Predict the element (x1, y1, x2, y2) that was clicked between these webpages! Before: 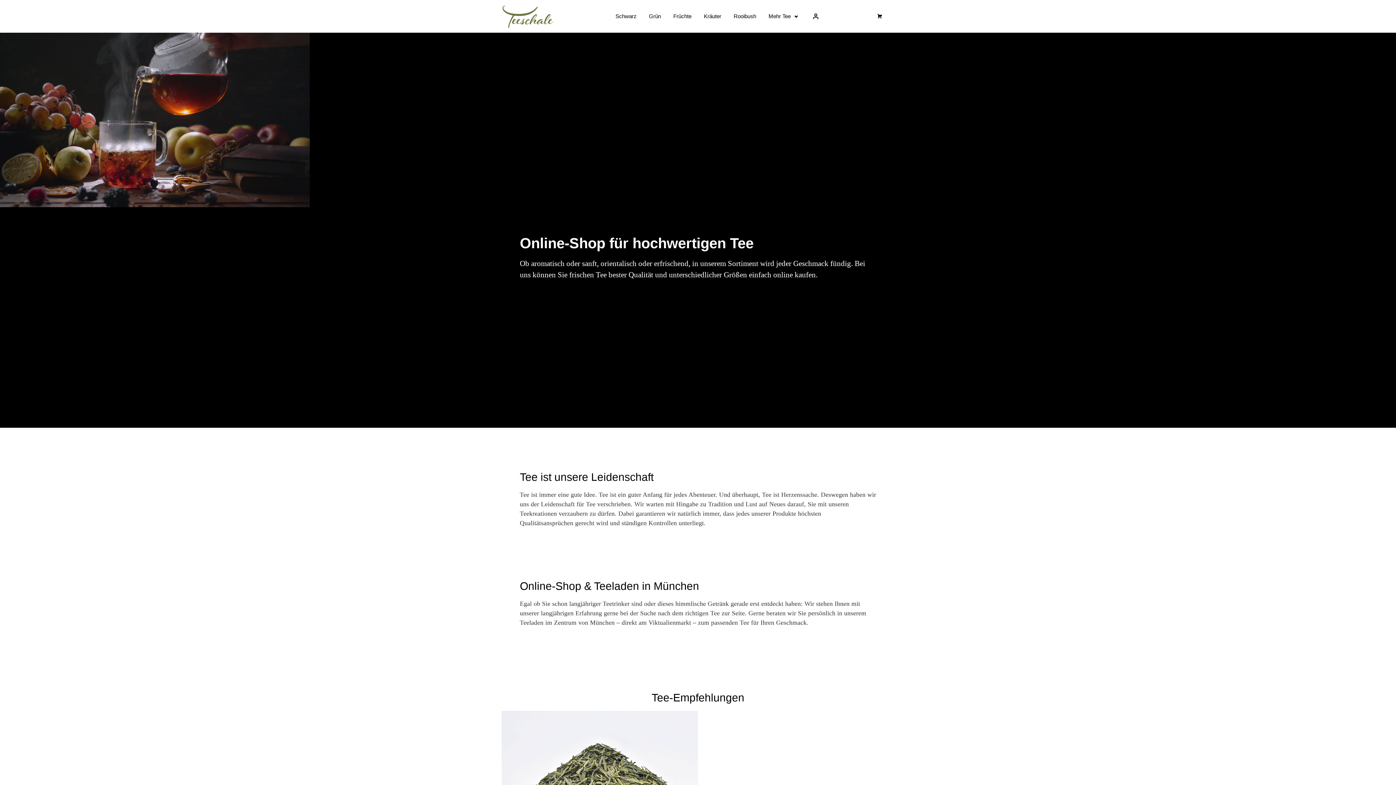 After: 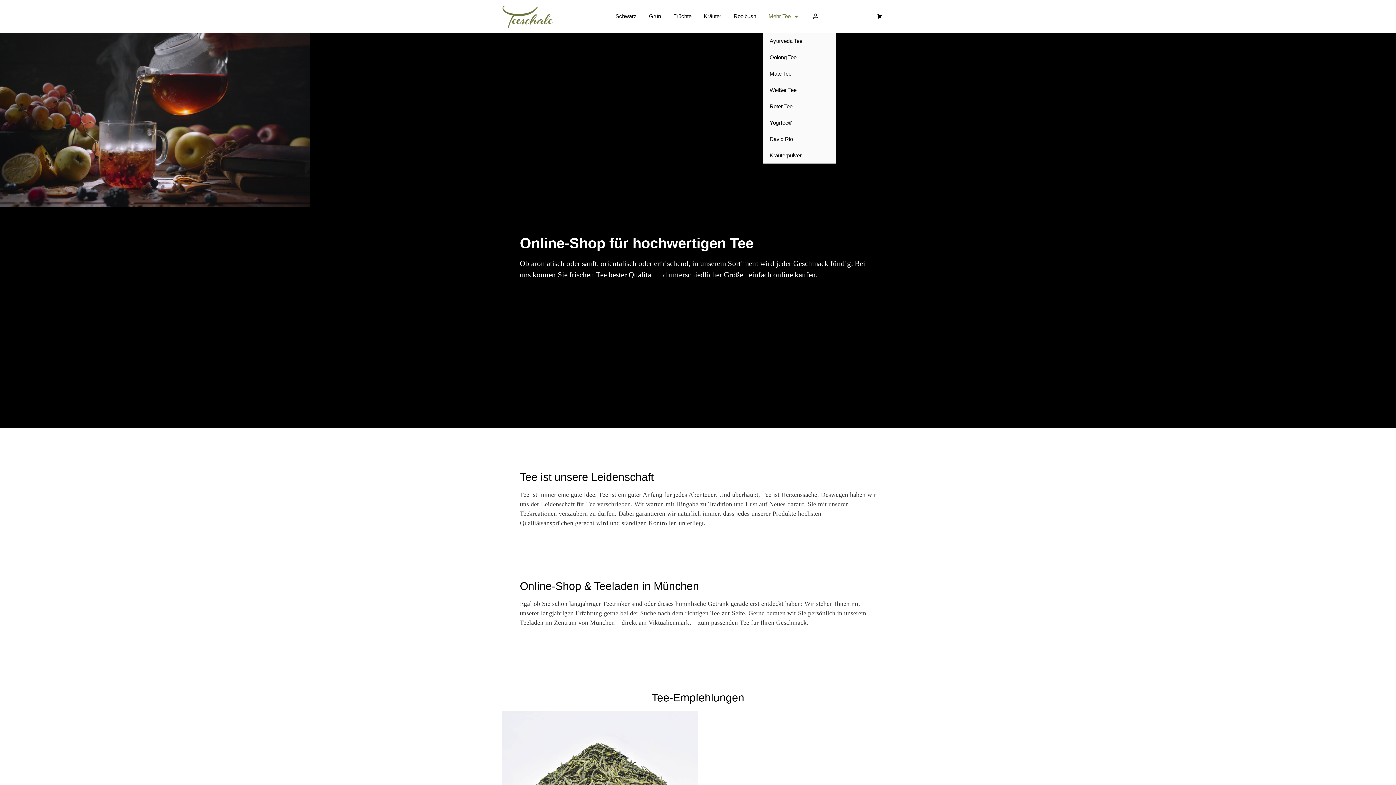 Action: label: Mehr Tee
	 bbox: (763, 0, 806, 32)